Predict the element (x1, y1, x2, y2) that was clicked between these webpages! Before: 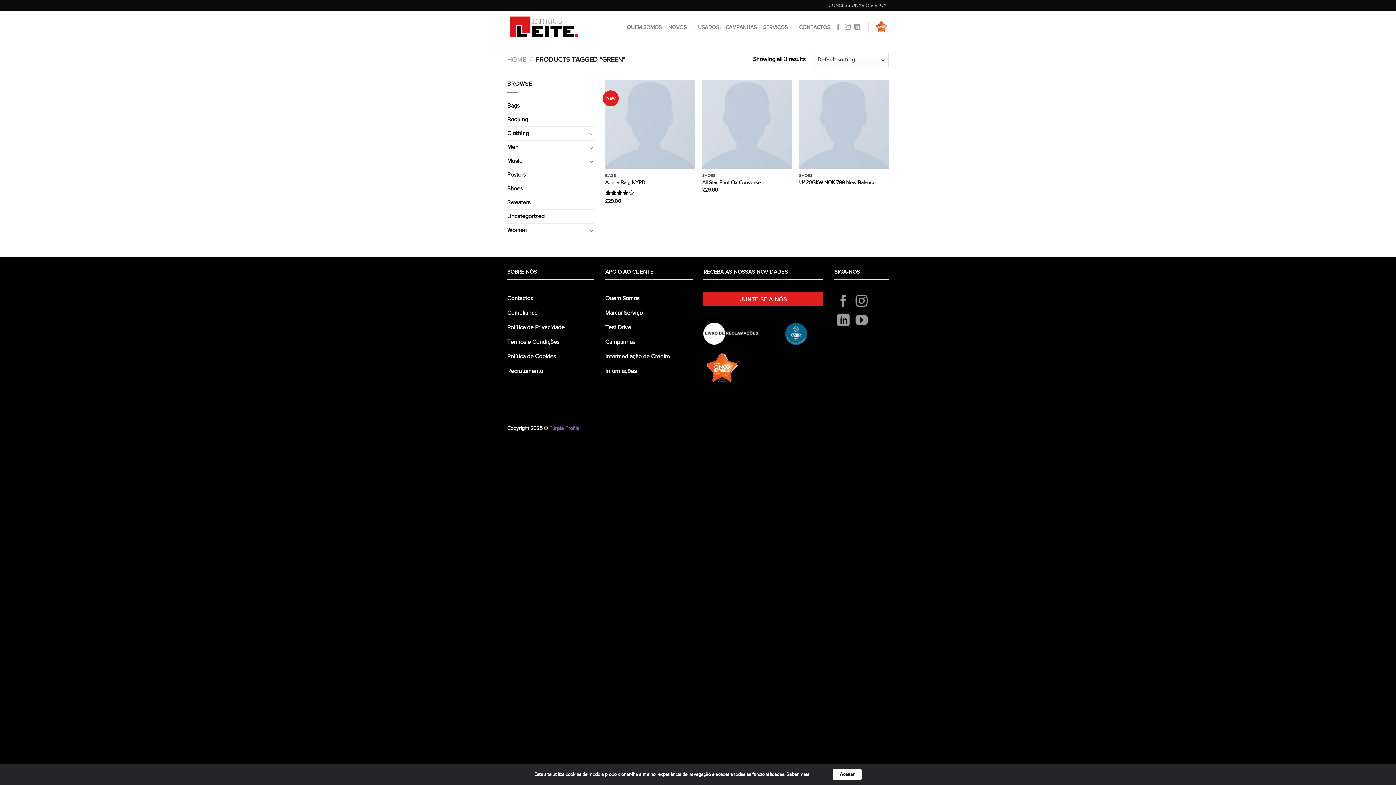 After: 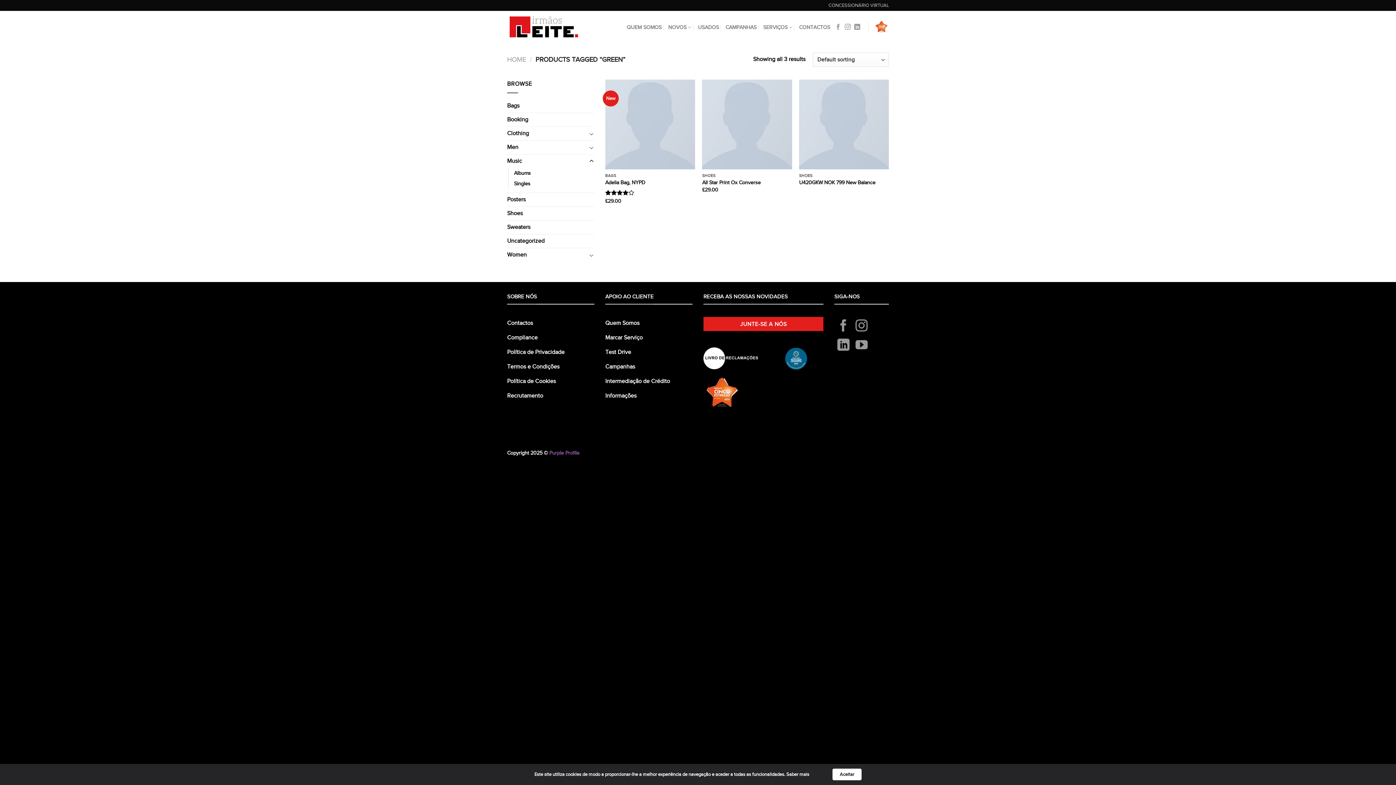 Action: bbox: (588, 157, 594, 165)